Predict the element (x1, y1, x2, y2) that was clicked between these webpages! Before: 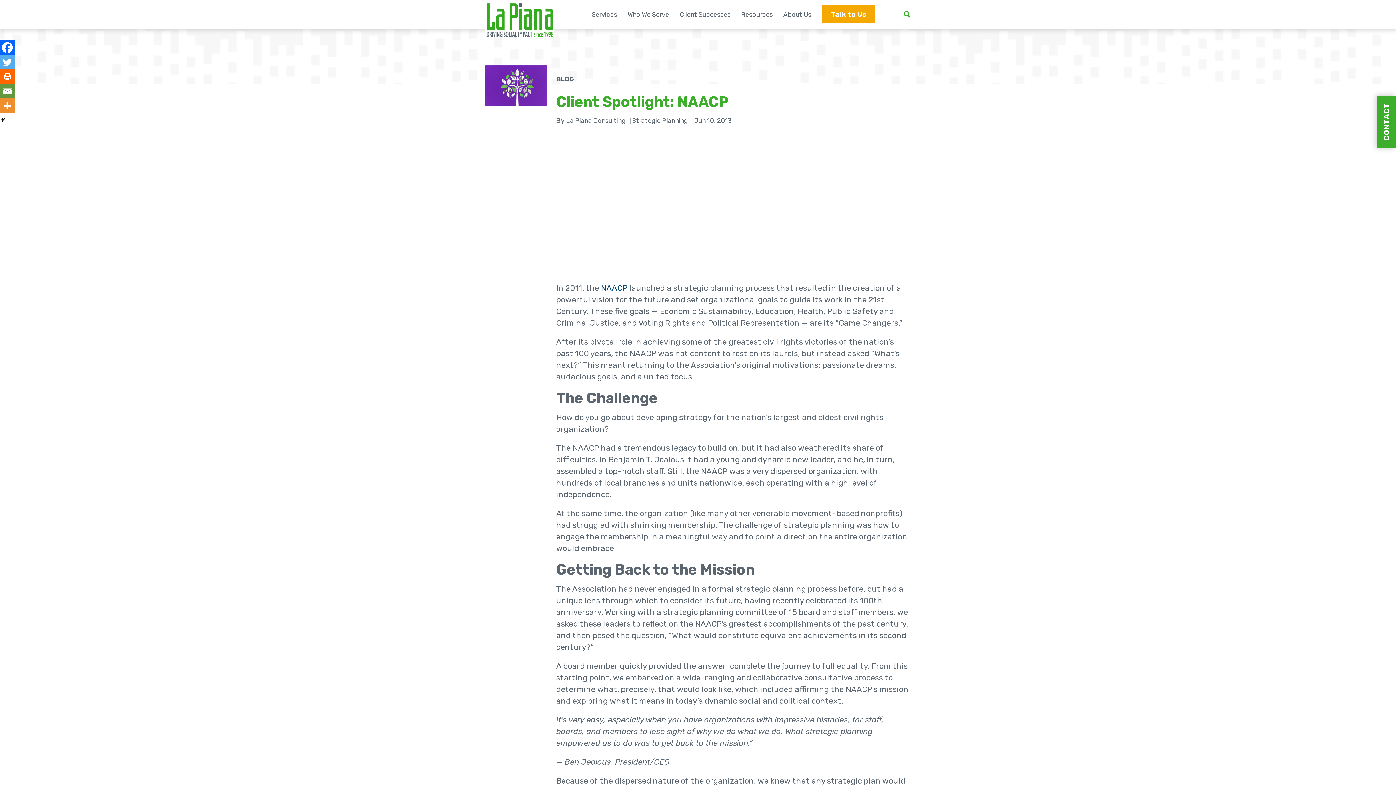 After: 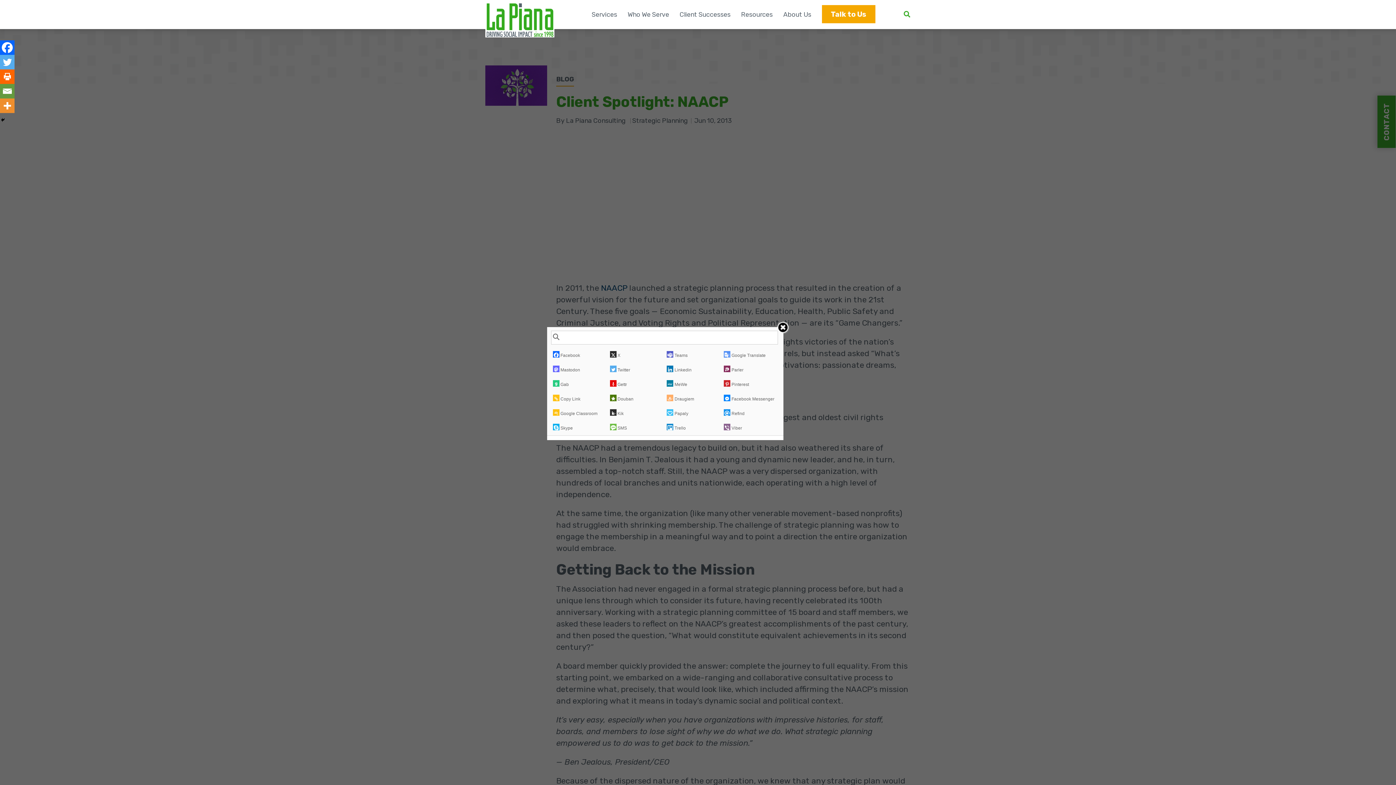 Action: bbox: (0, 98, 14, 113)